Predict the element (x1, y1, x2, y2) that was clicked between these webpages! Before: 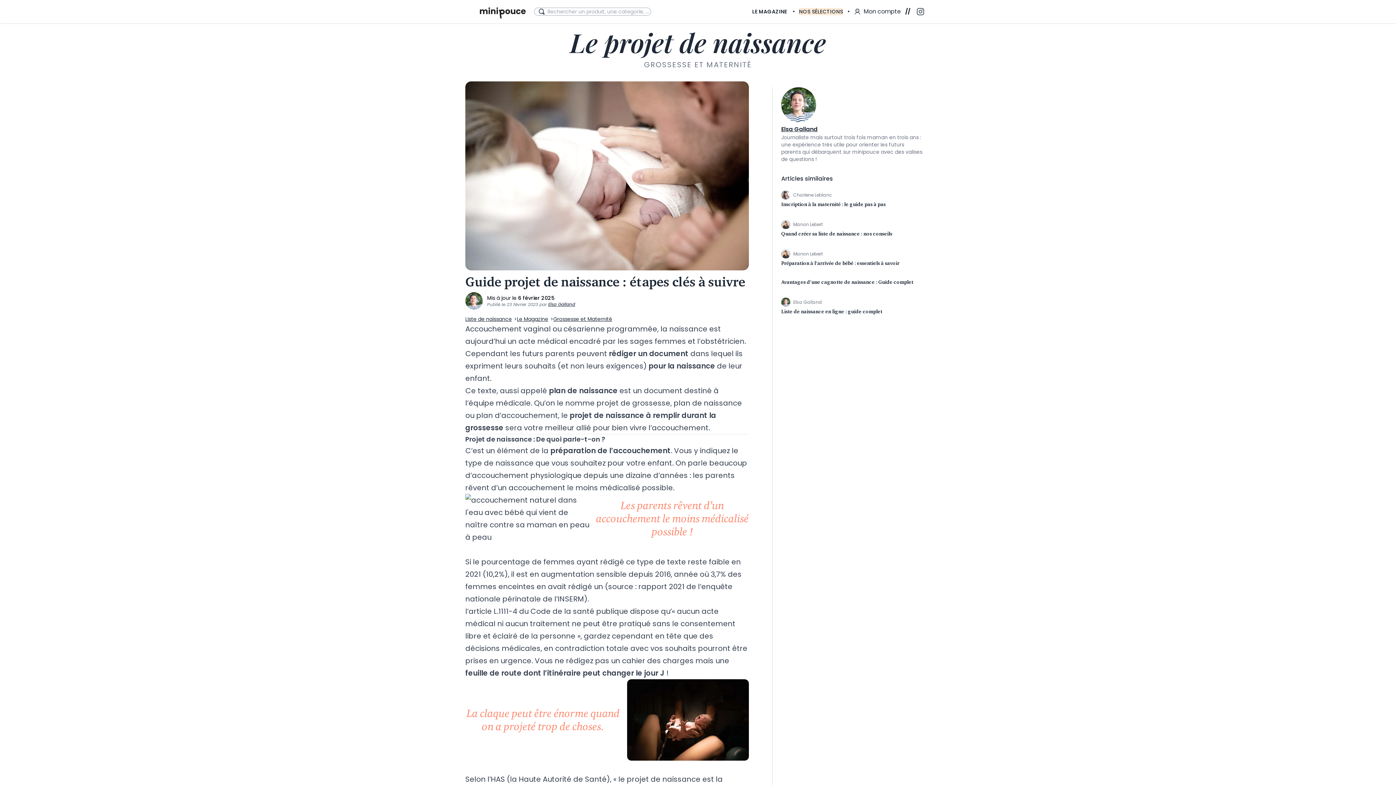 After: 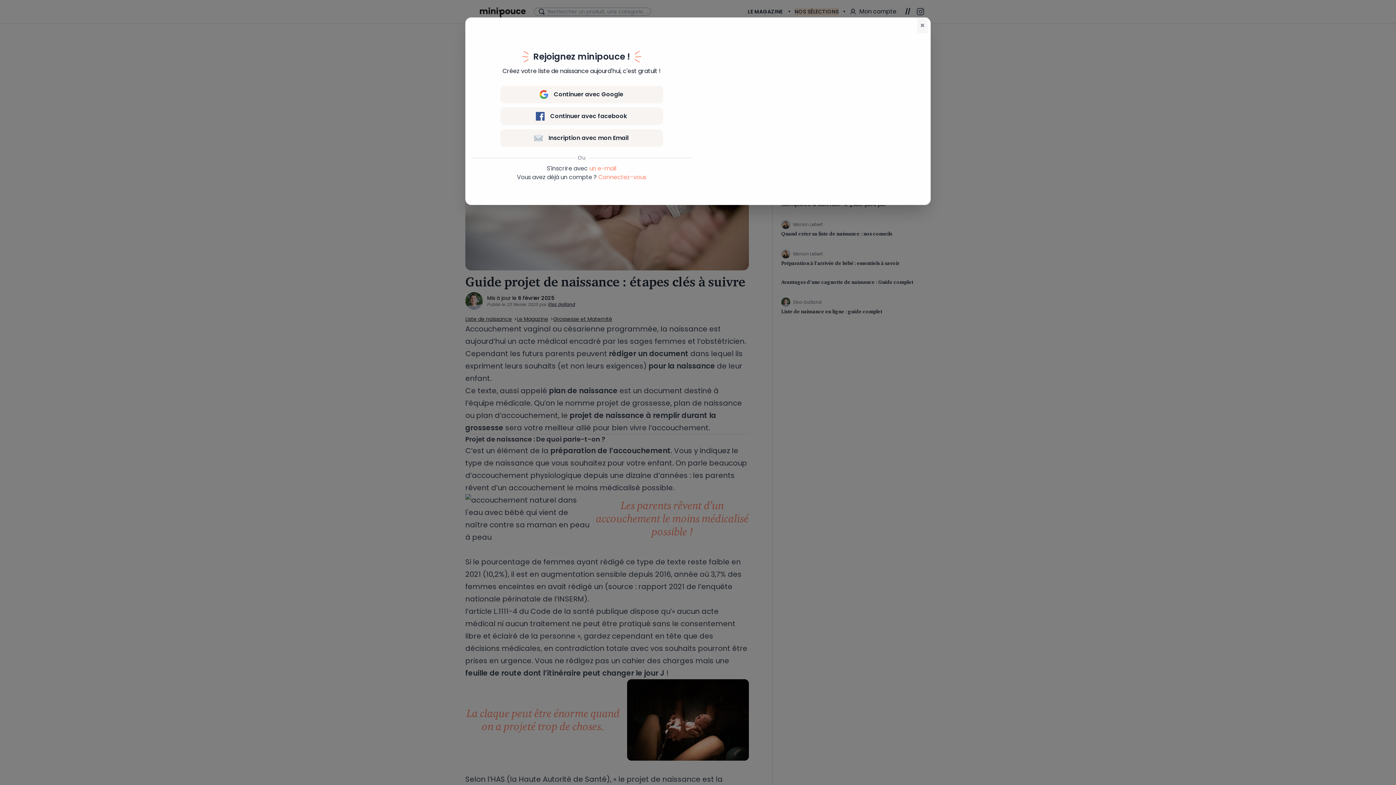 Action: bbox: (854, 7, 901, 16) label: Mon compte